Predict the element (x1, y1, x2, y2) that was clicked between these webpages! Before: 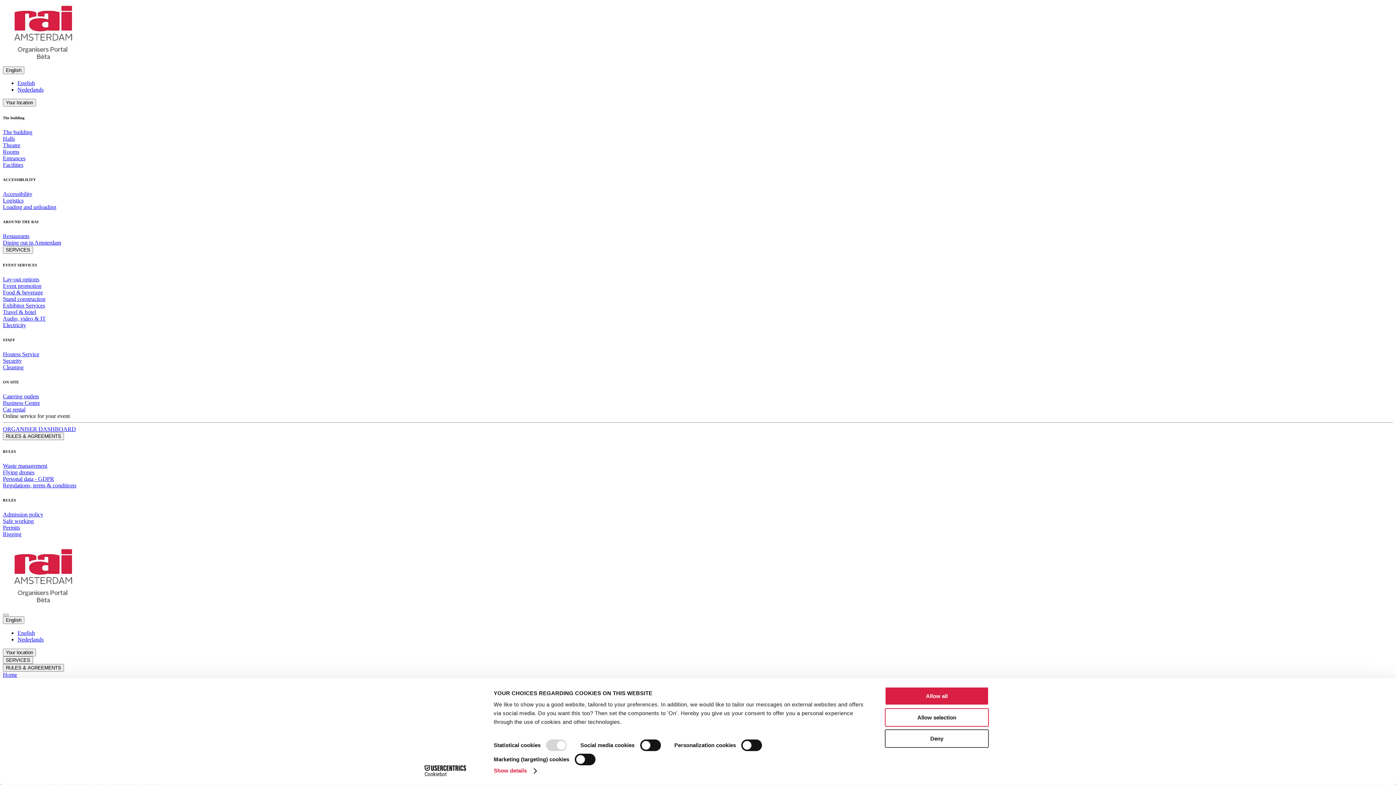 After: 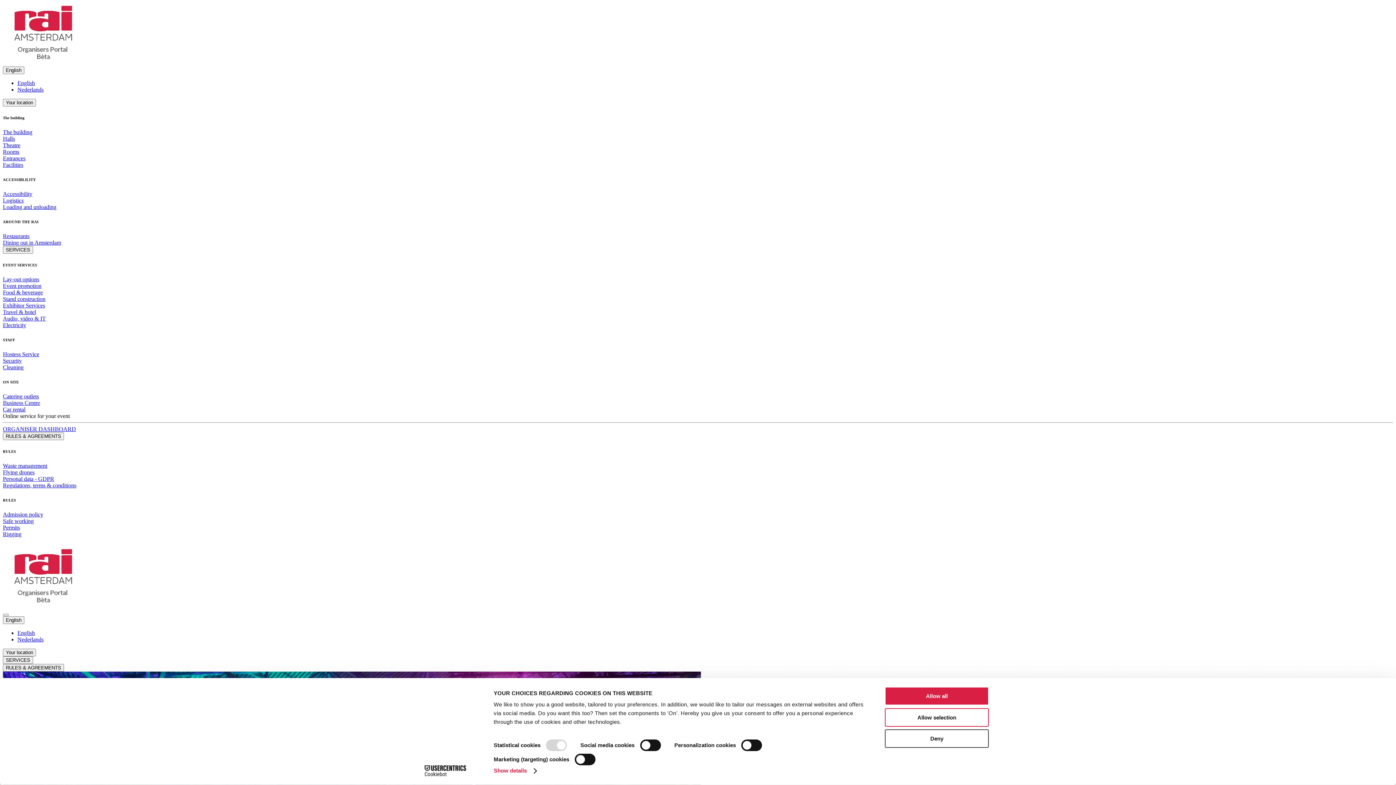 Action: bbox: (2, 60, 82, 66)